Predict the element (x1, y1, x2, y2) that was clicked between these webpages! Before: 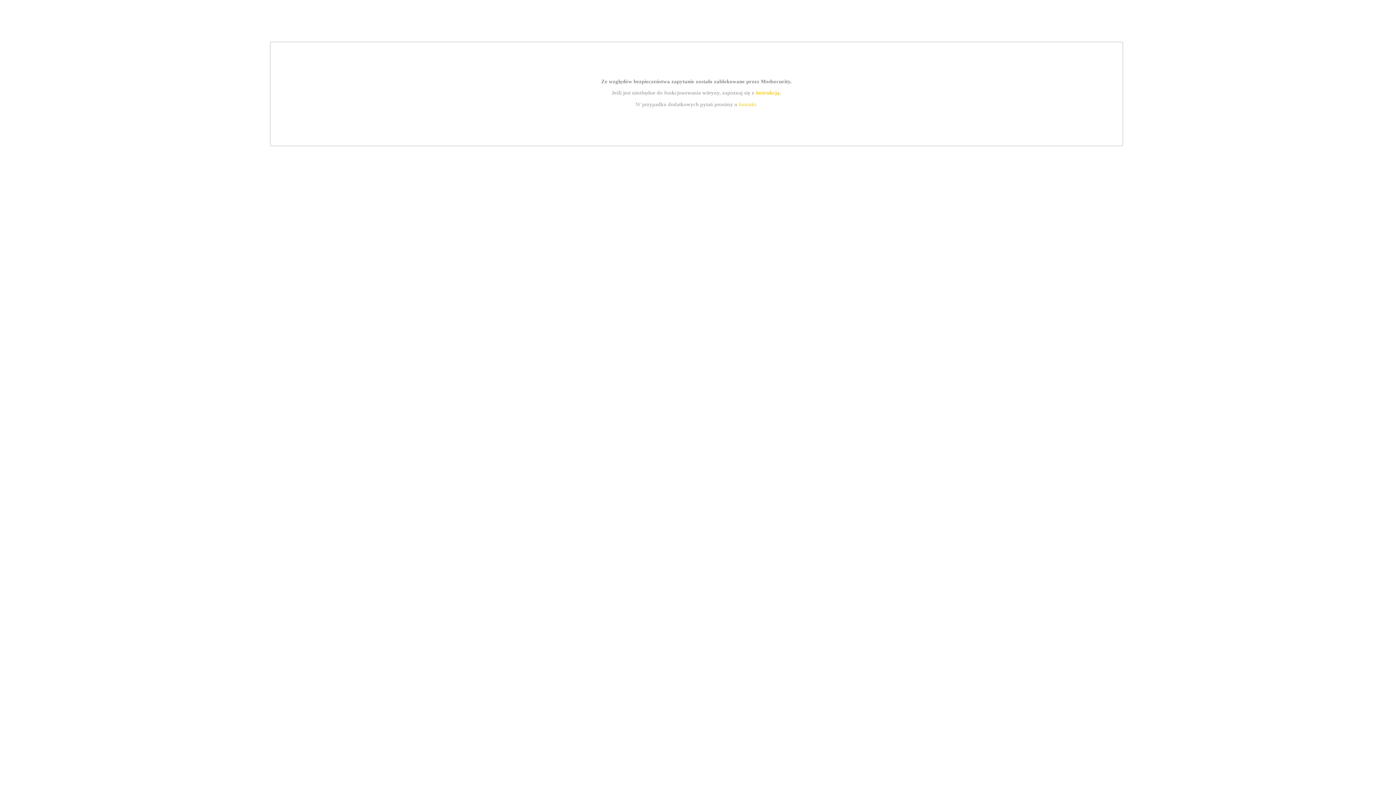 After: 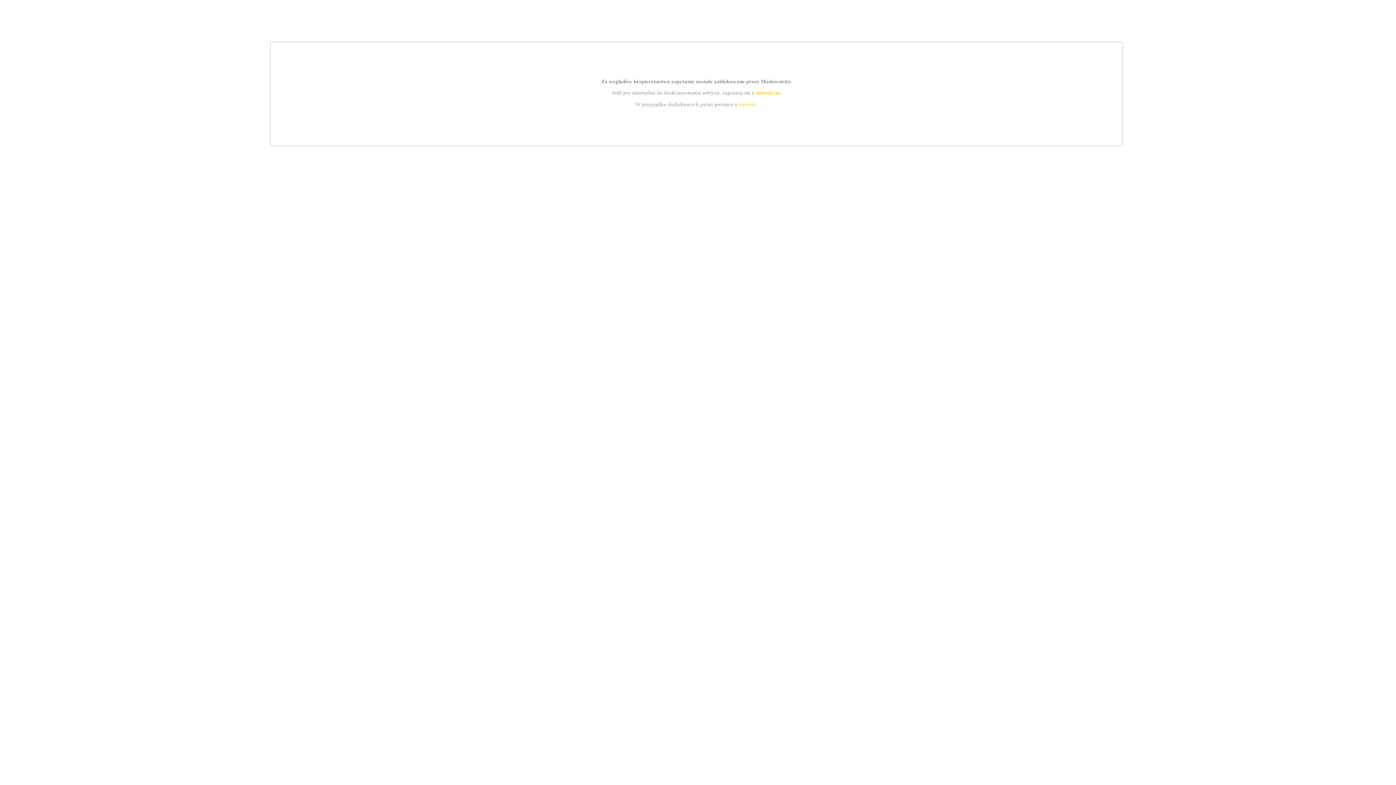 Action: bbox: (755, 89, 779, 95) label: instrukcją